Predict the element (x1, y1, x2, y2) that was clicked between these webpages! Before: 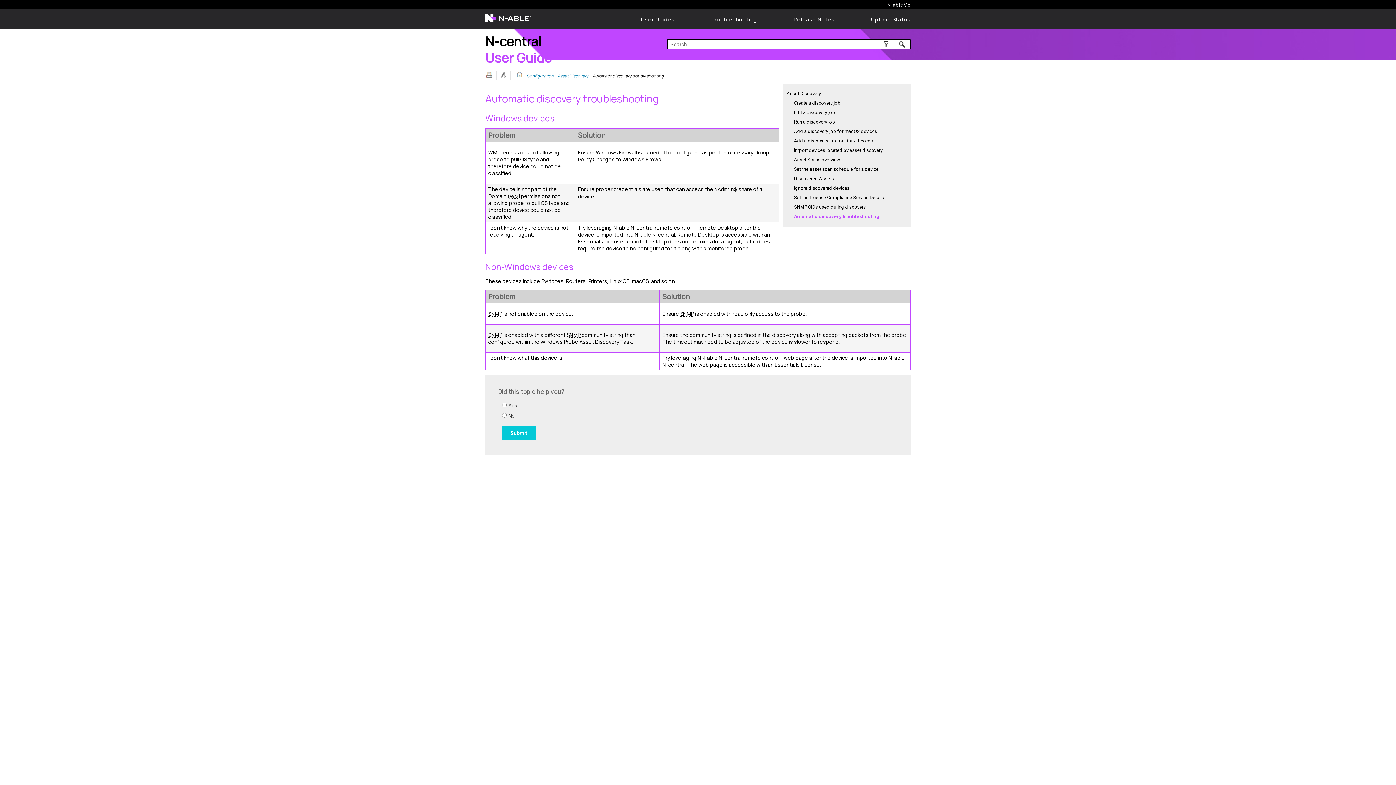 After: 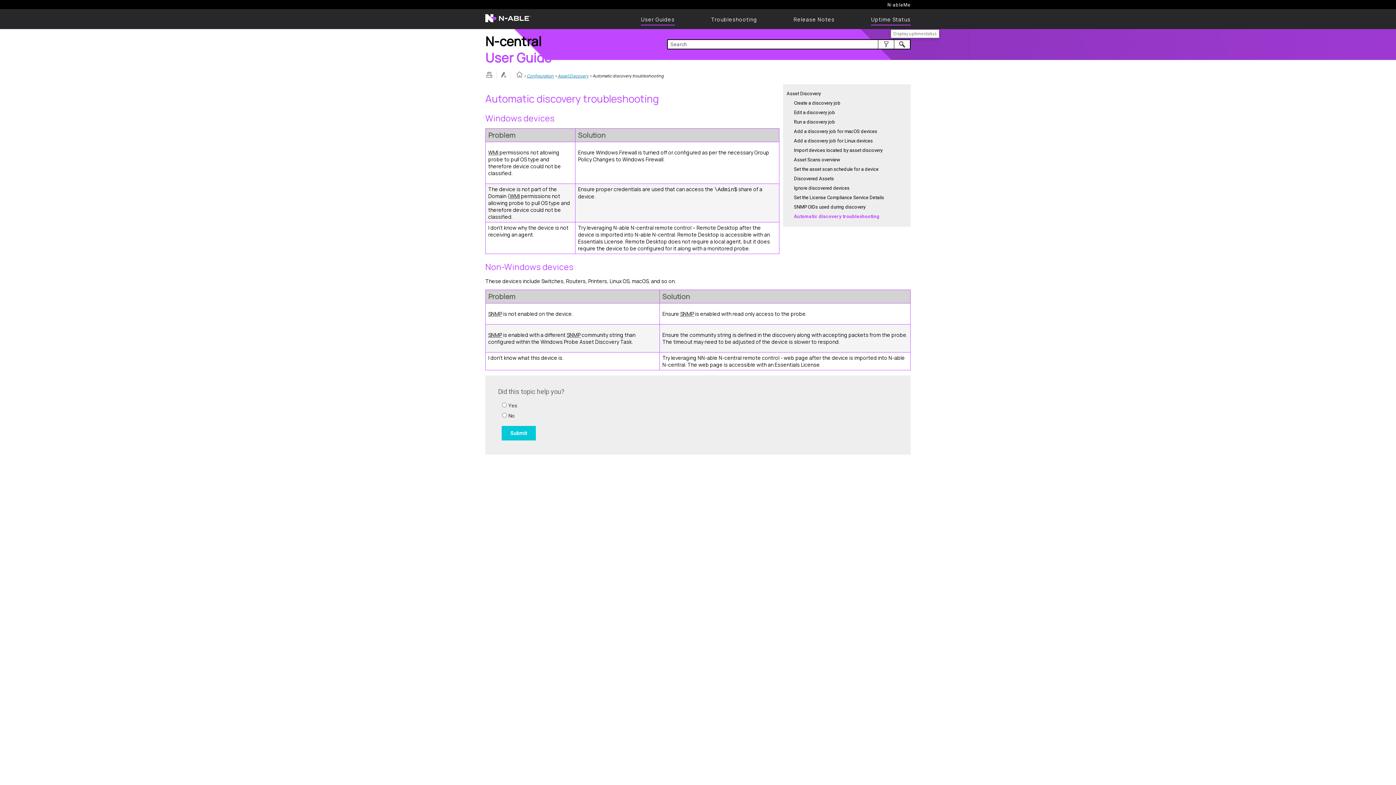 Action: bbox: (871, 16, 910, 22) label: Uptime Status